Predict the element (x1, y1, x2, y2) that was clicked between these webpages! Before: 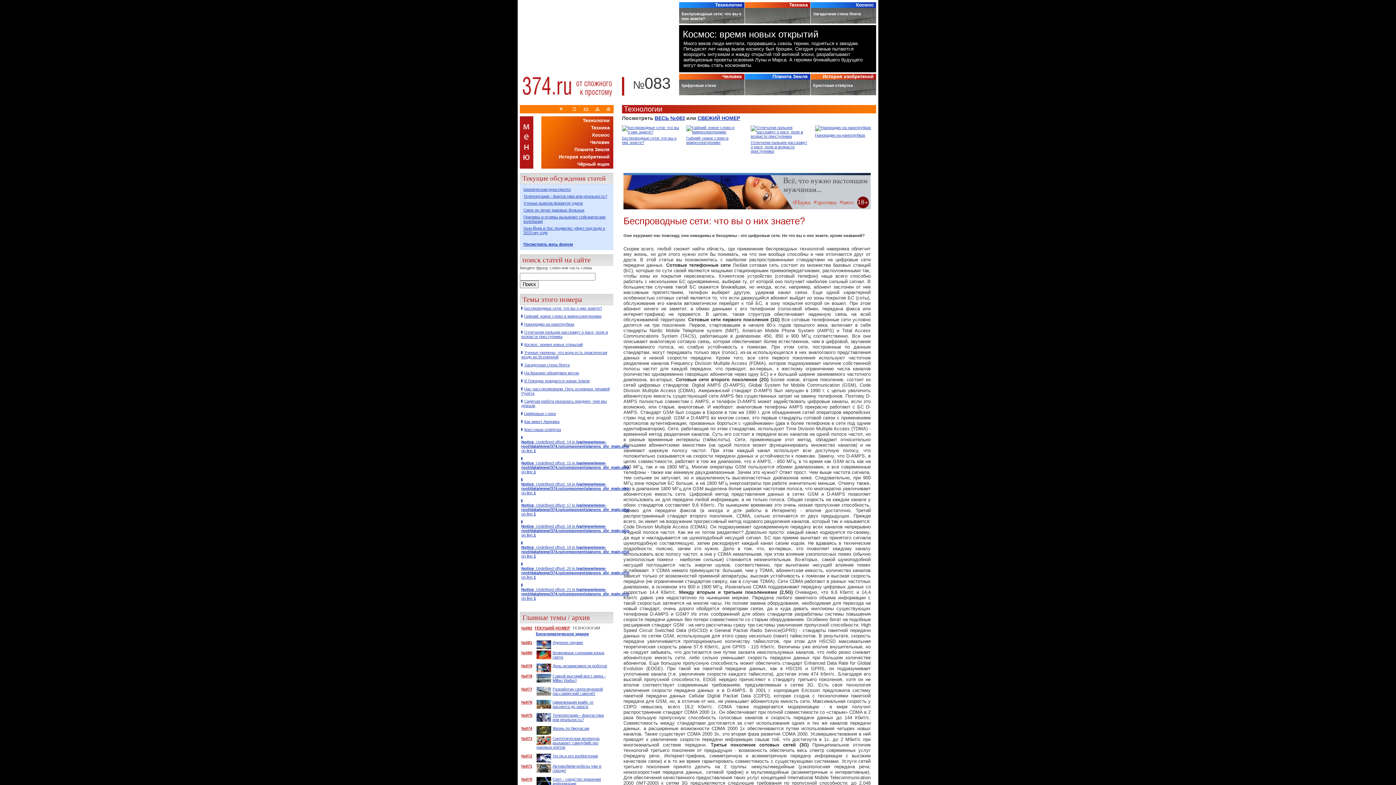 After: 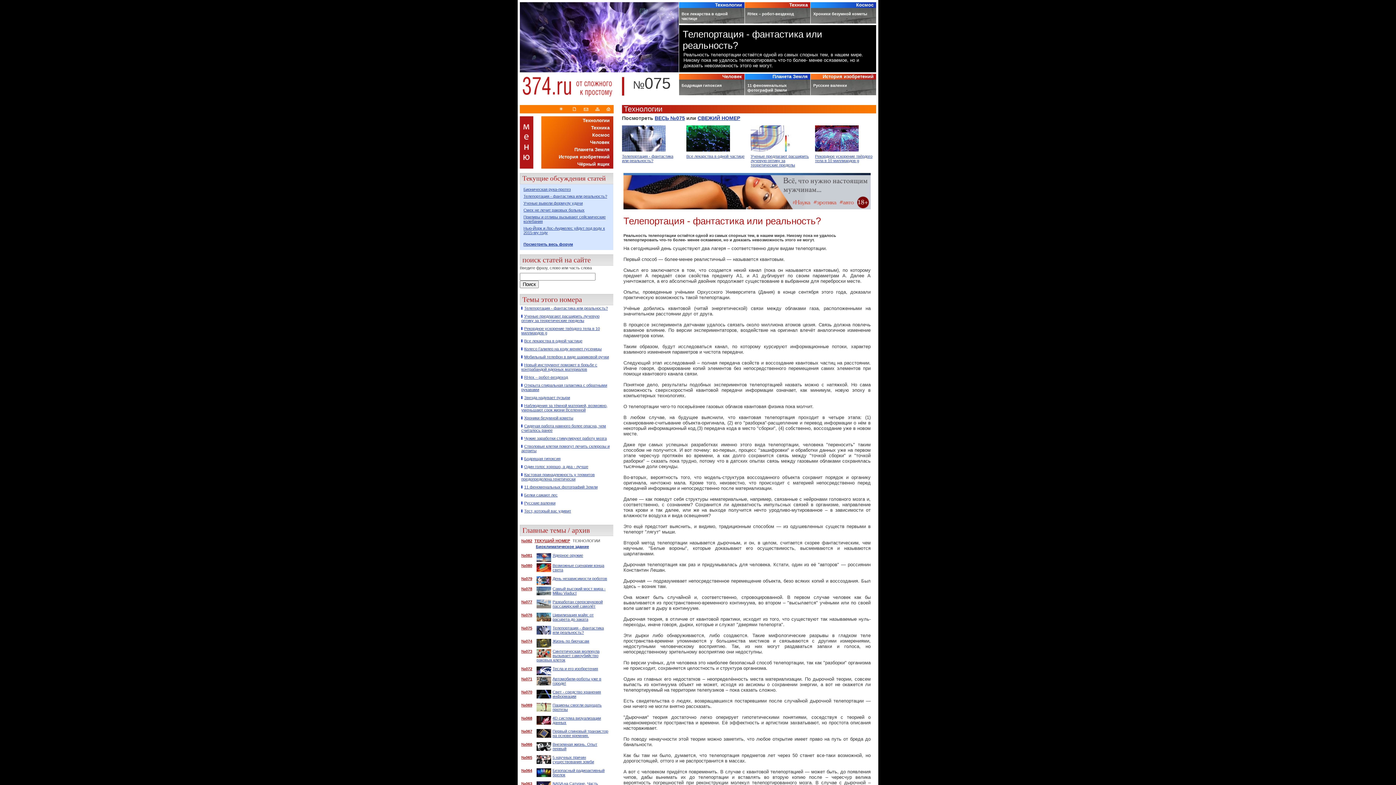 Action: label: Телепортация - фантастика или реальность? bbox: (552, 713, 604, 722)